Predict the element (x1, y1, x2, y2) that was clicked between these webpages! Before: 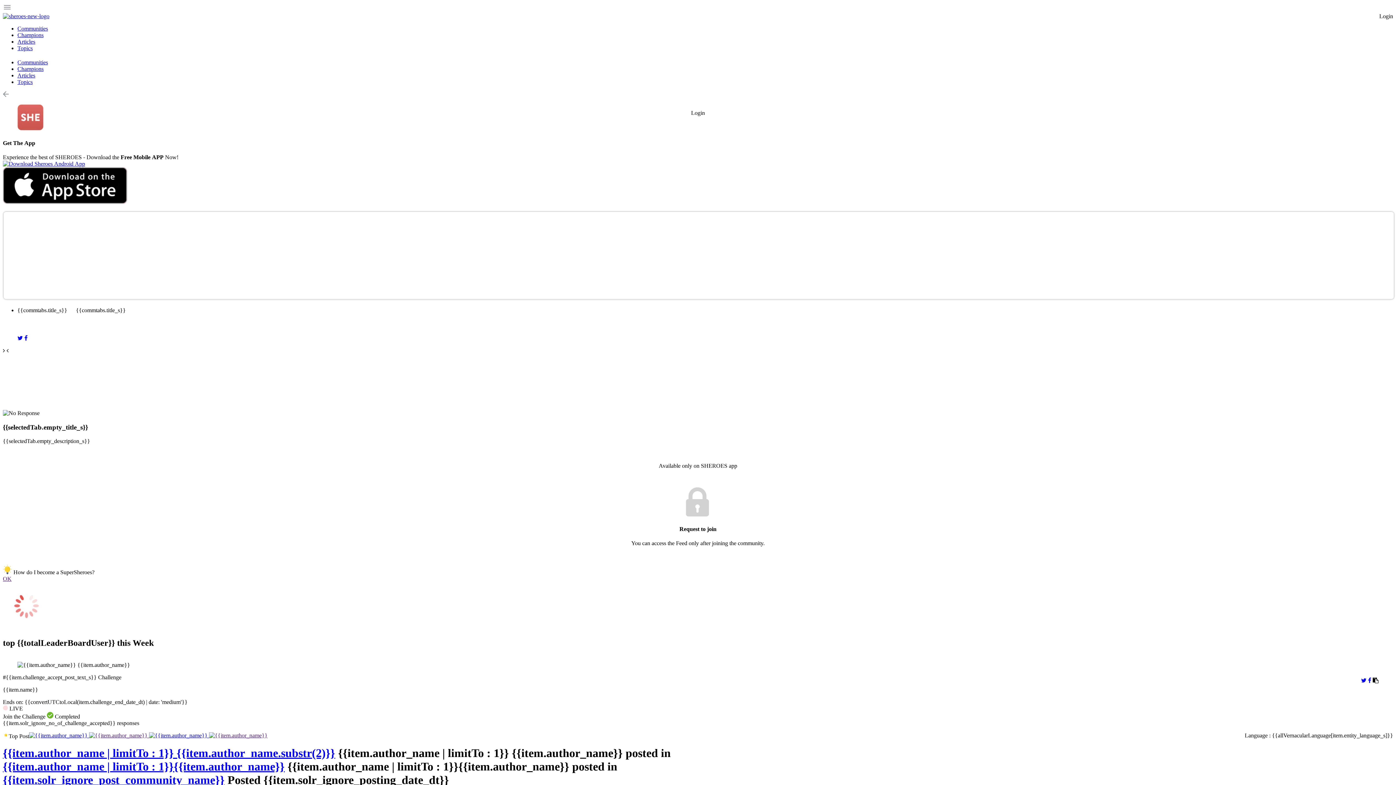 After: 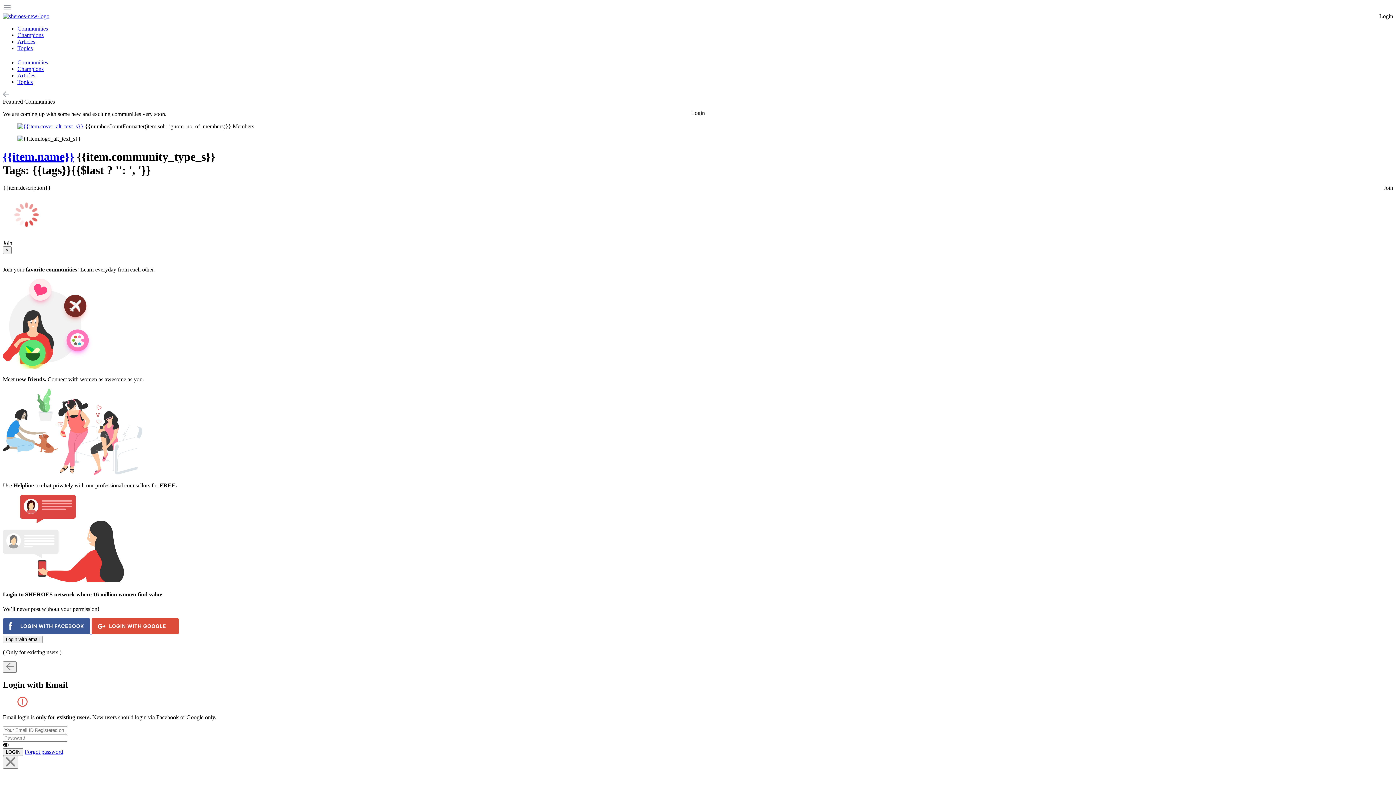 Action: bbox: (17, 25, 48, 31) label: Communities